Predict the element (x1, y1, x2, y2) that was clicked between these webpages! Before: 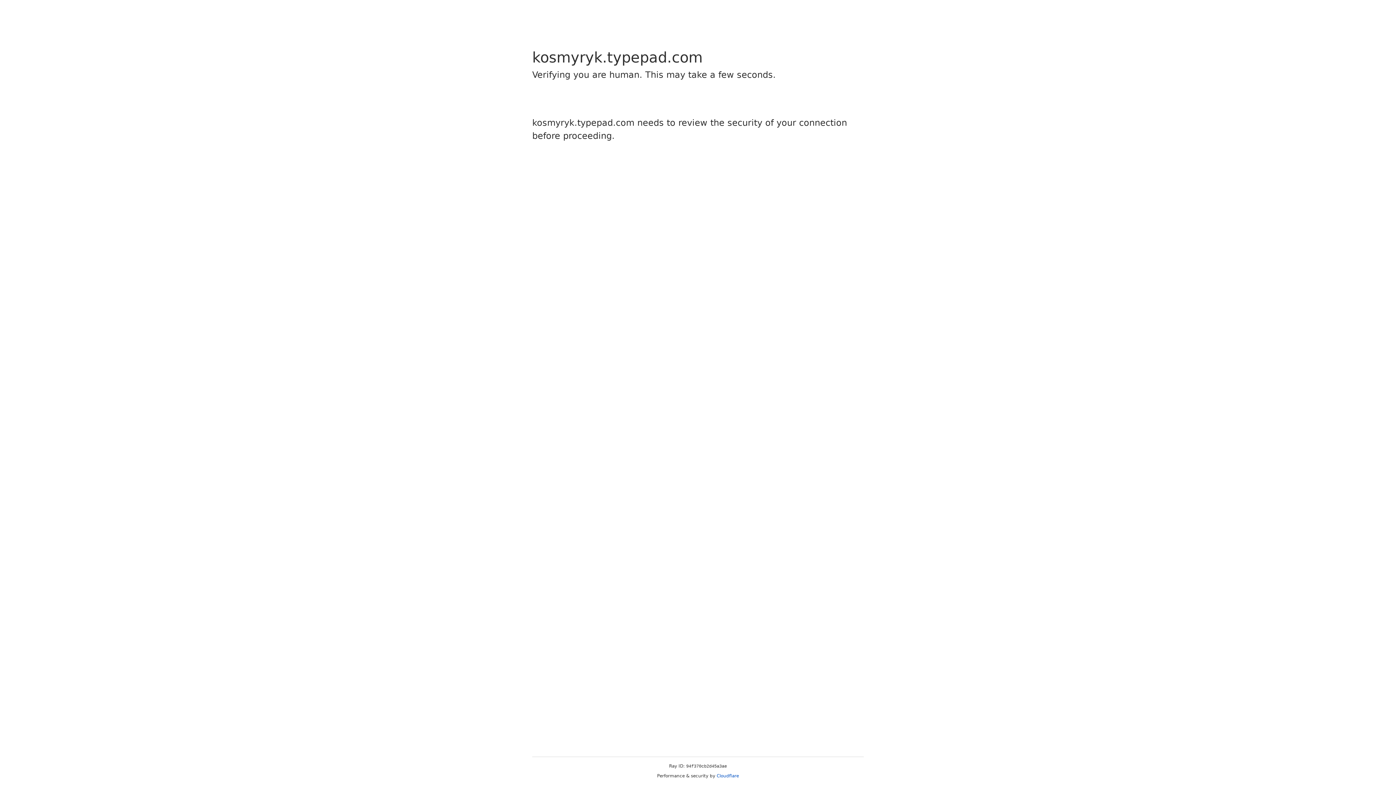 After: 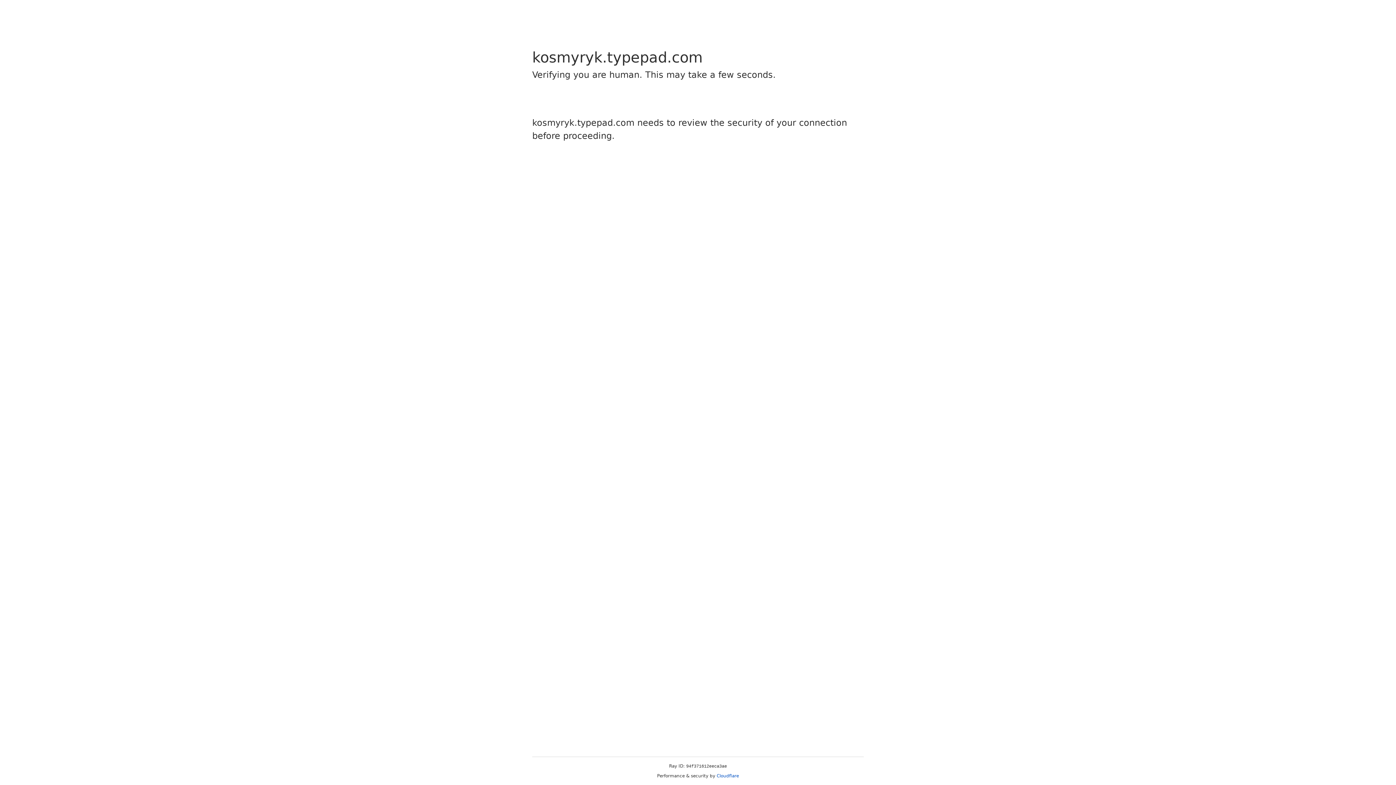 Action: label: Cloudflare bbox: (716, 773, 739, 778)